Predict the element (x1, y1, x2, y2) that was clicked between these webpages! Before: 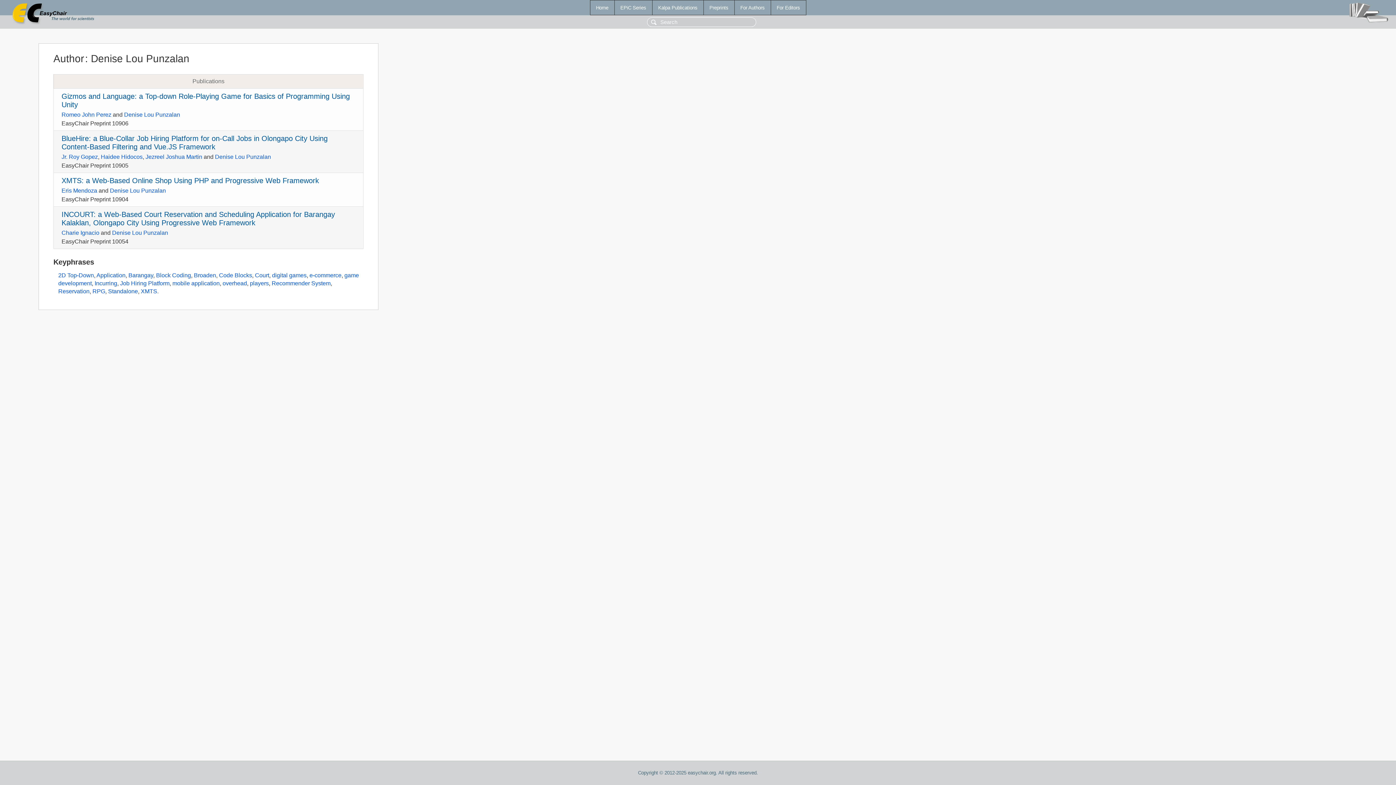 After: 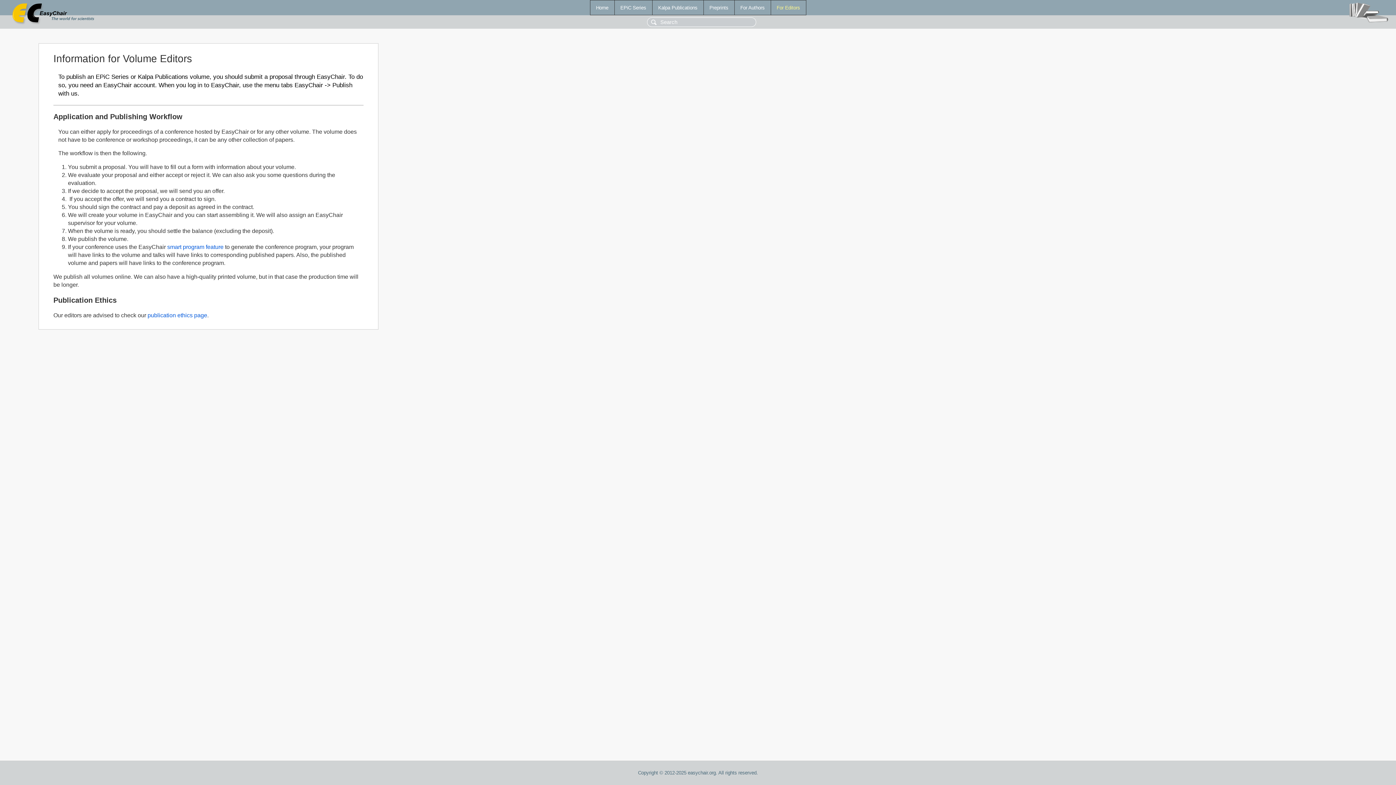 Action: bbox: (771, 0, 806, 14) label: For Editors